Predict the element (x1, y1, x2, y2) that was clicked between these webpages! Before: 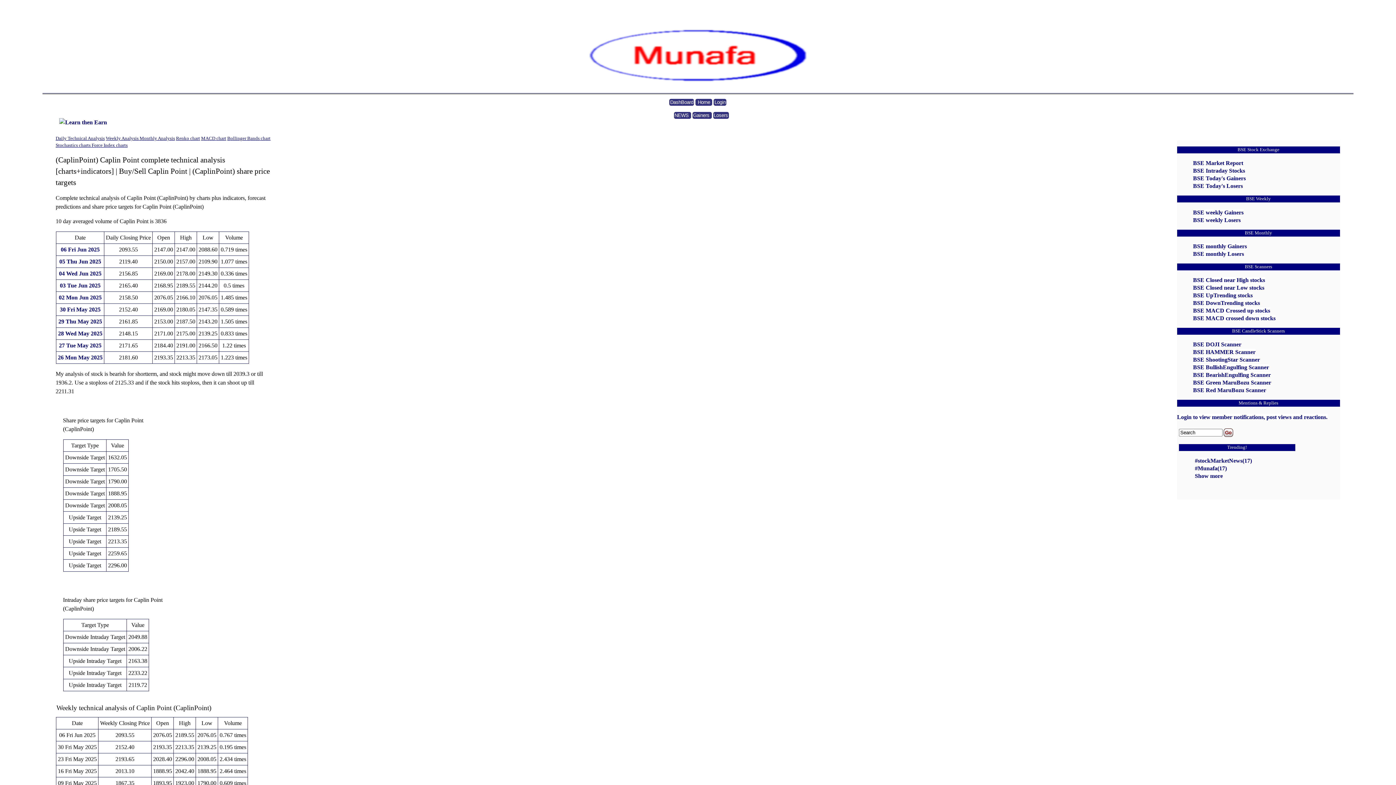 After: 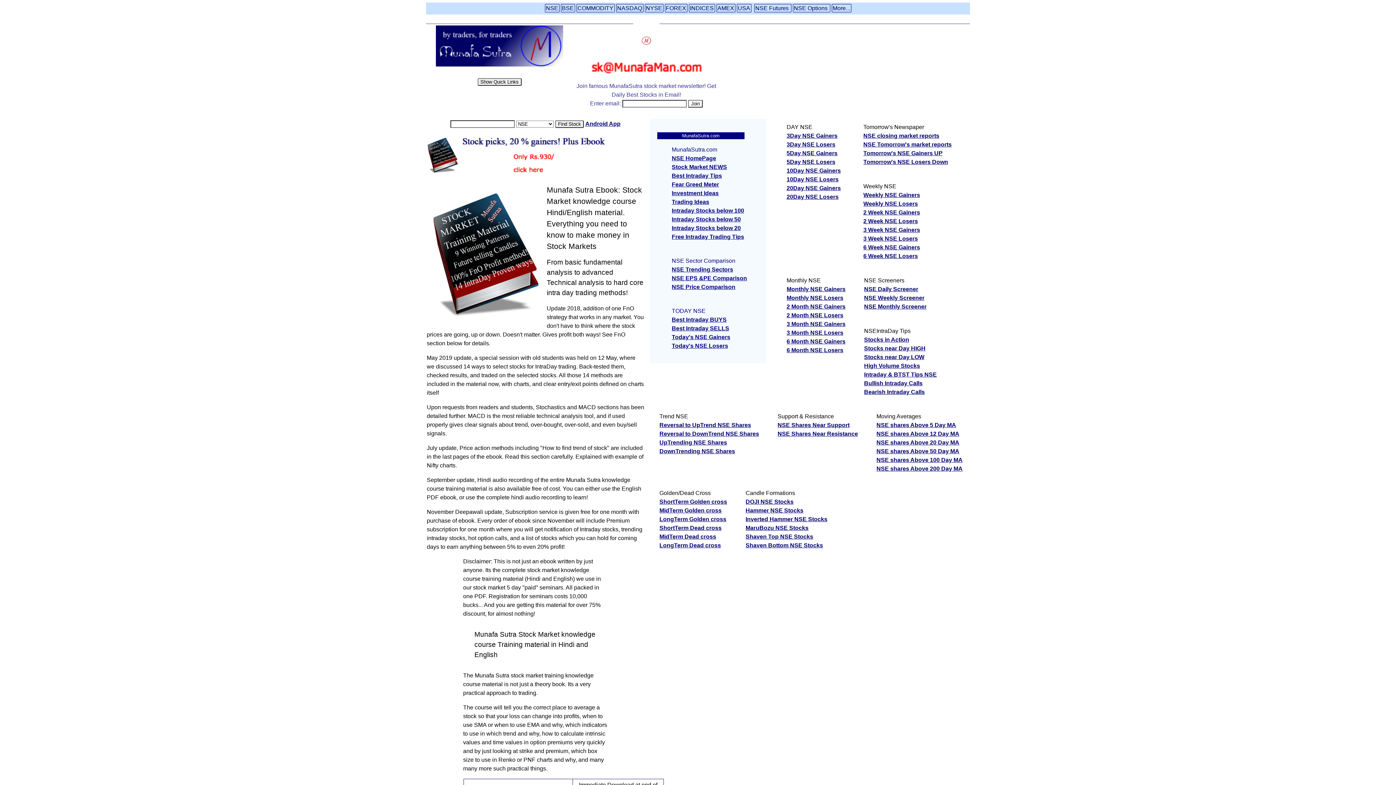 Action: bbox: (55, 119, 110, 125)